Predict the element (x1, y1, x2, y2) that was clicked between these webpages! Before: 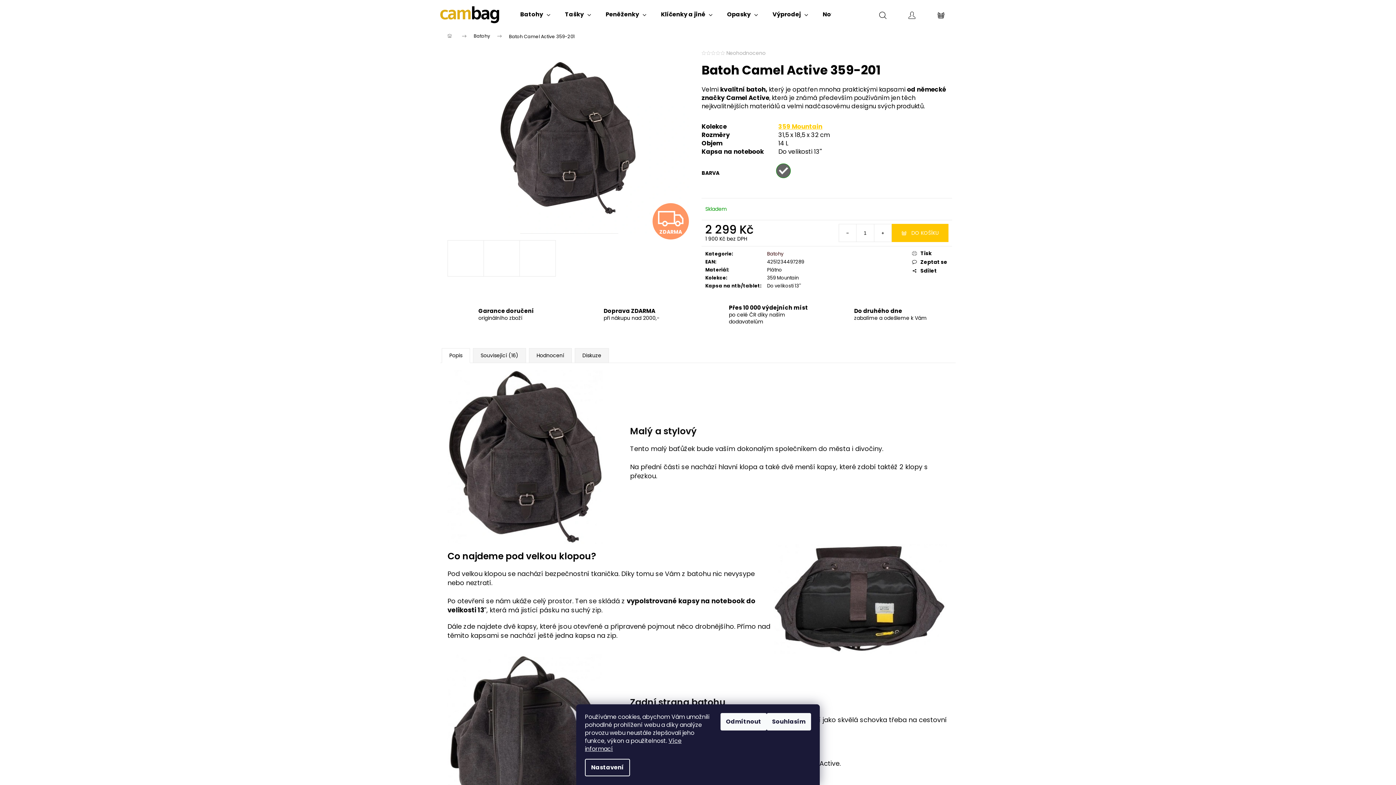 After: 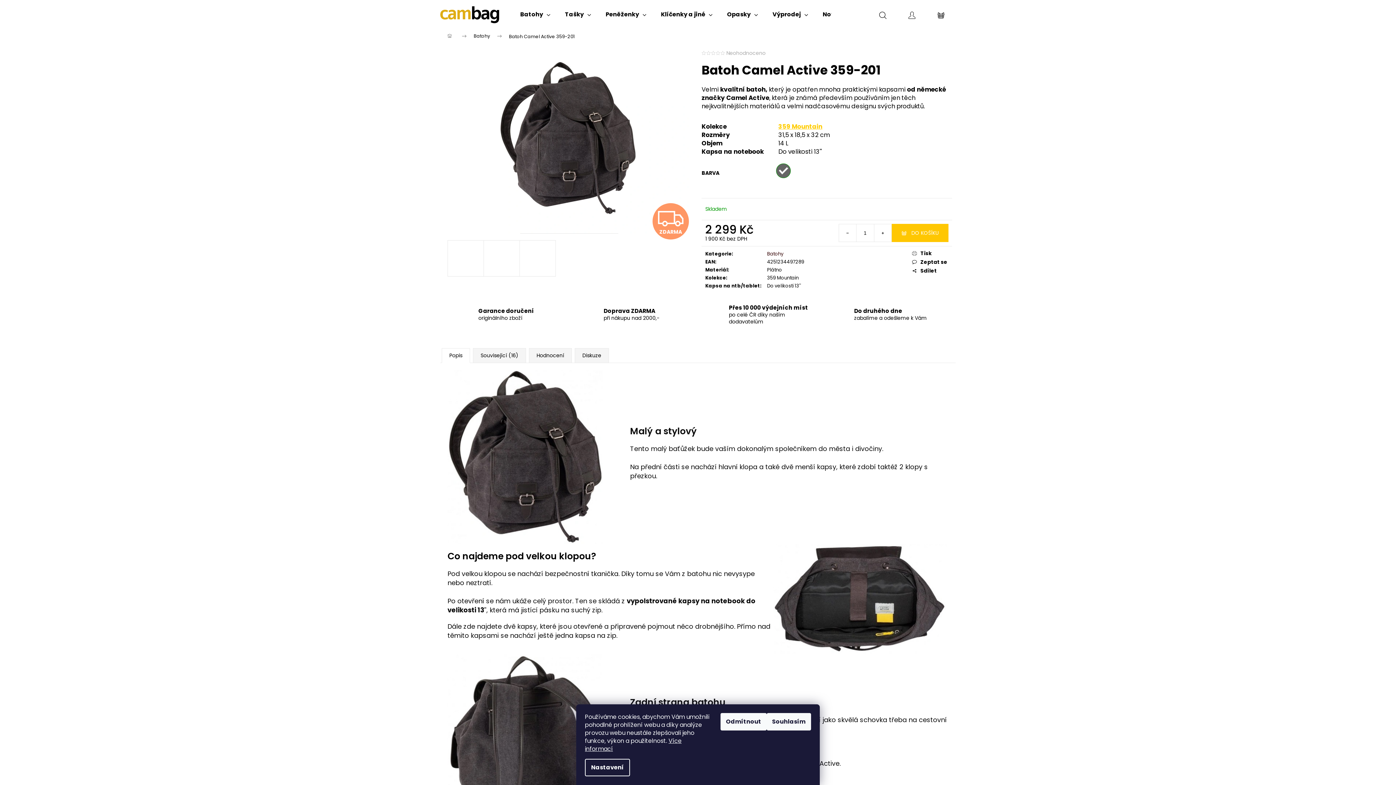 Action: bbox: (706, 50, 711, 55)